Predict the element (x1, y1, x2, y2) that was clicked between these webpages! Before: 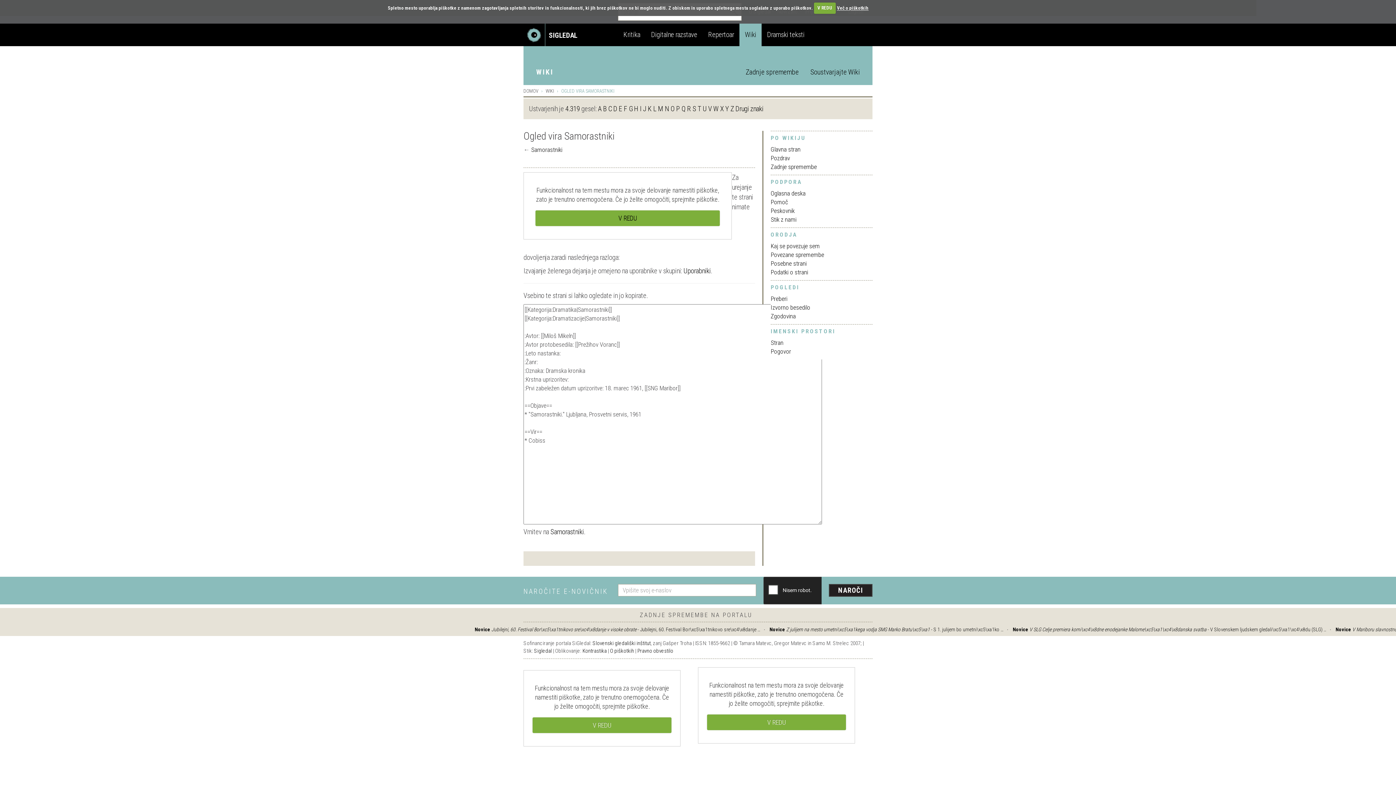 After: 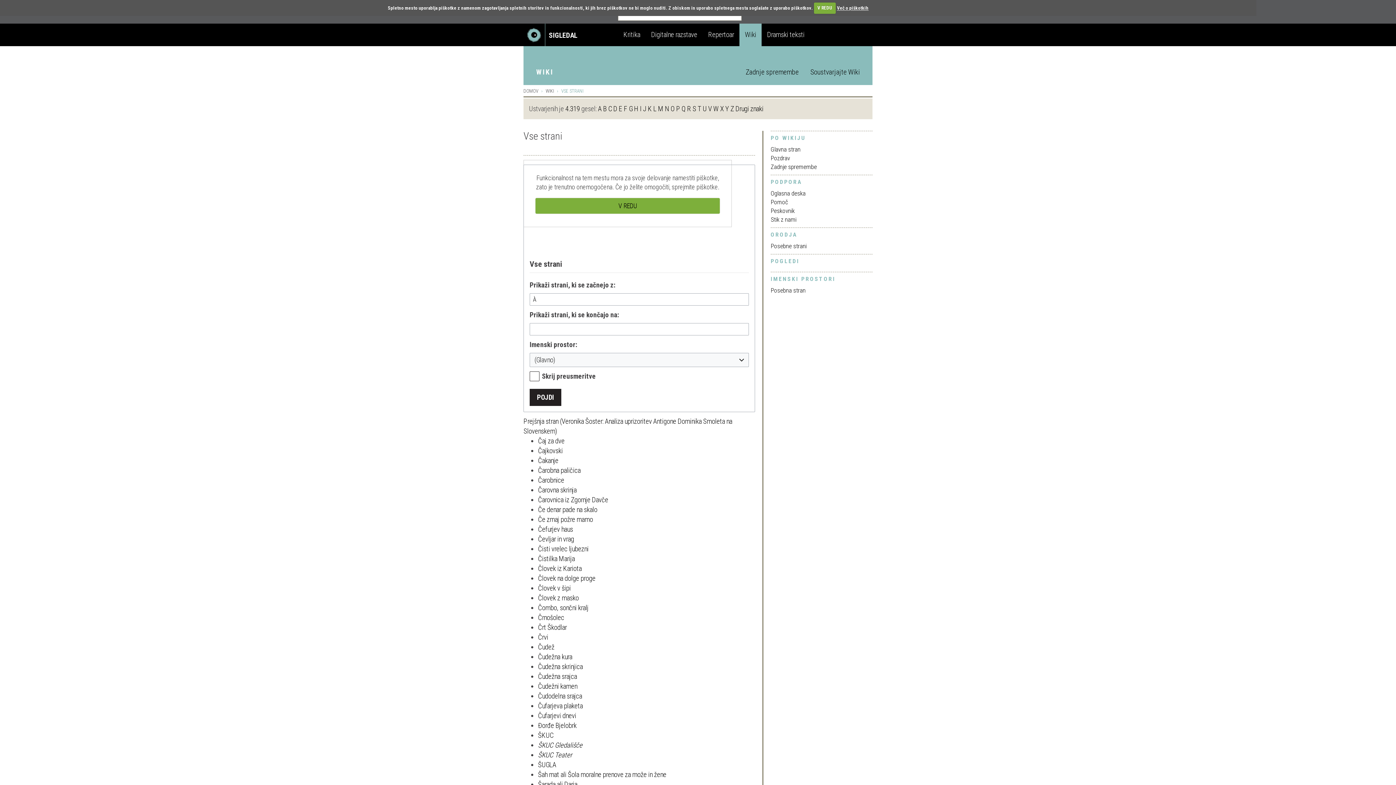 Action: bbox: (735, 104, 763, 113) label: Drugi znaki